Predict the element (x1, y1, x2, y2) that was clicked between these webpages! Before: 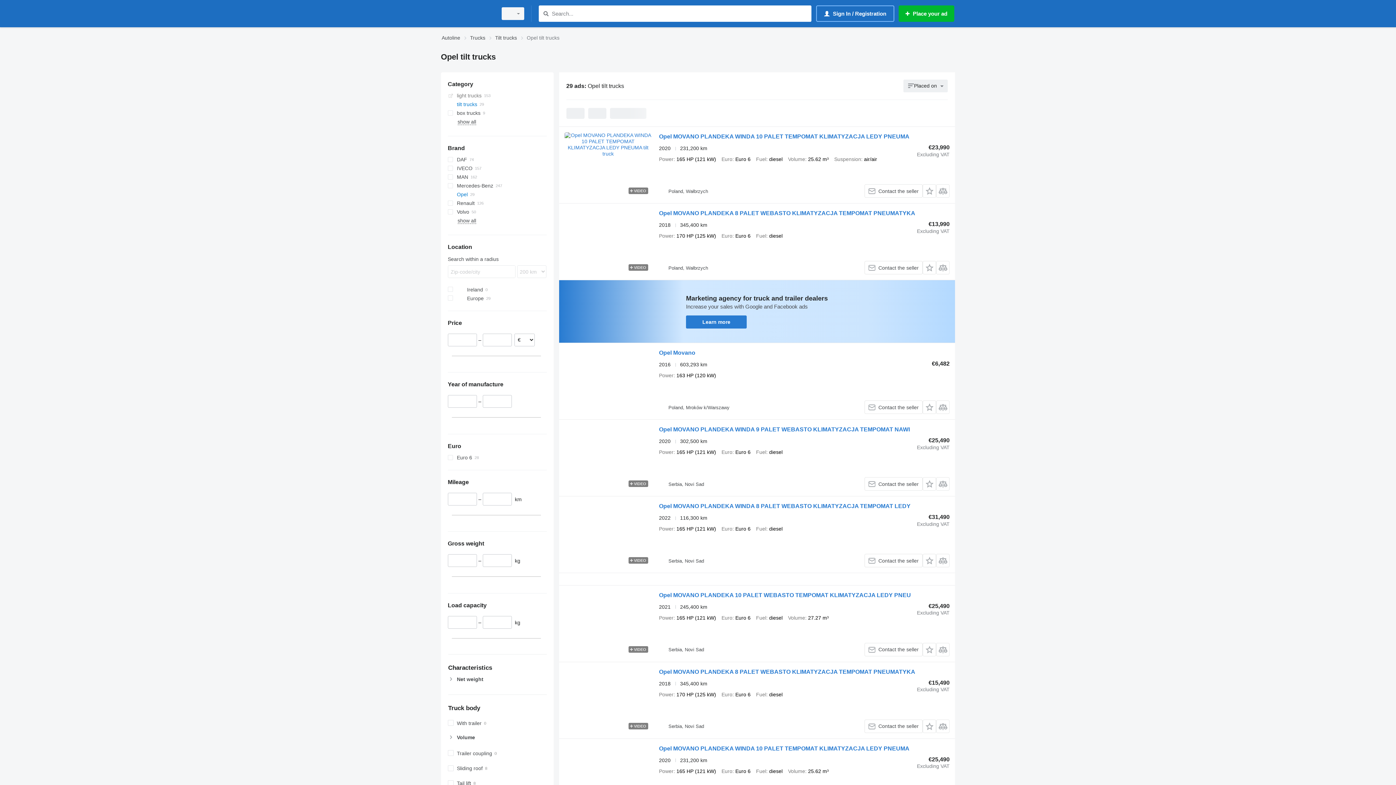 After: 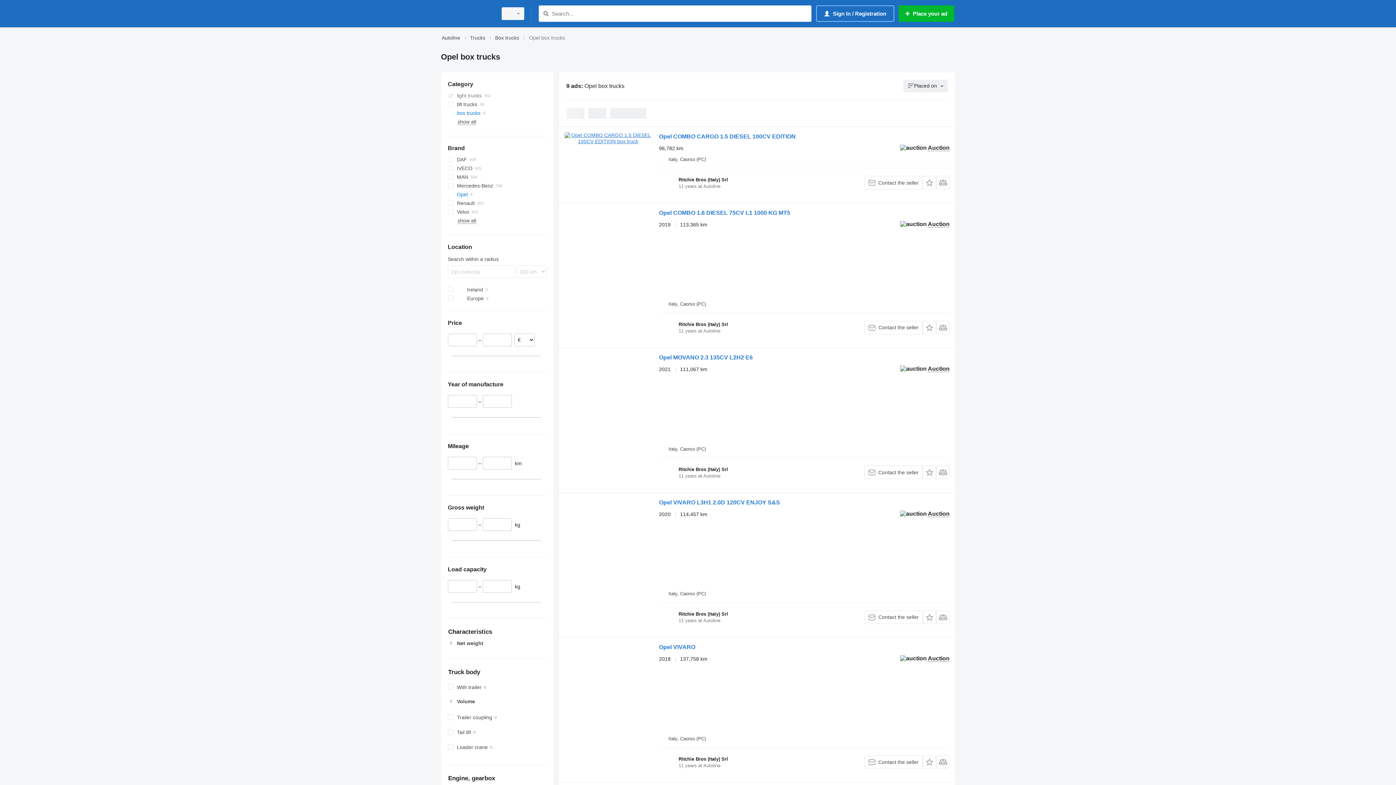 Action: bbox: (447, 108, 546, 117) label: box trucks